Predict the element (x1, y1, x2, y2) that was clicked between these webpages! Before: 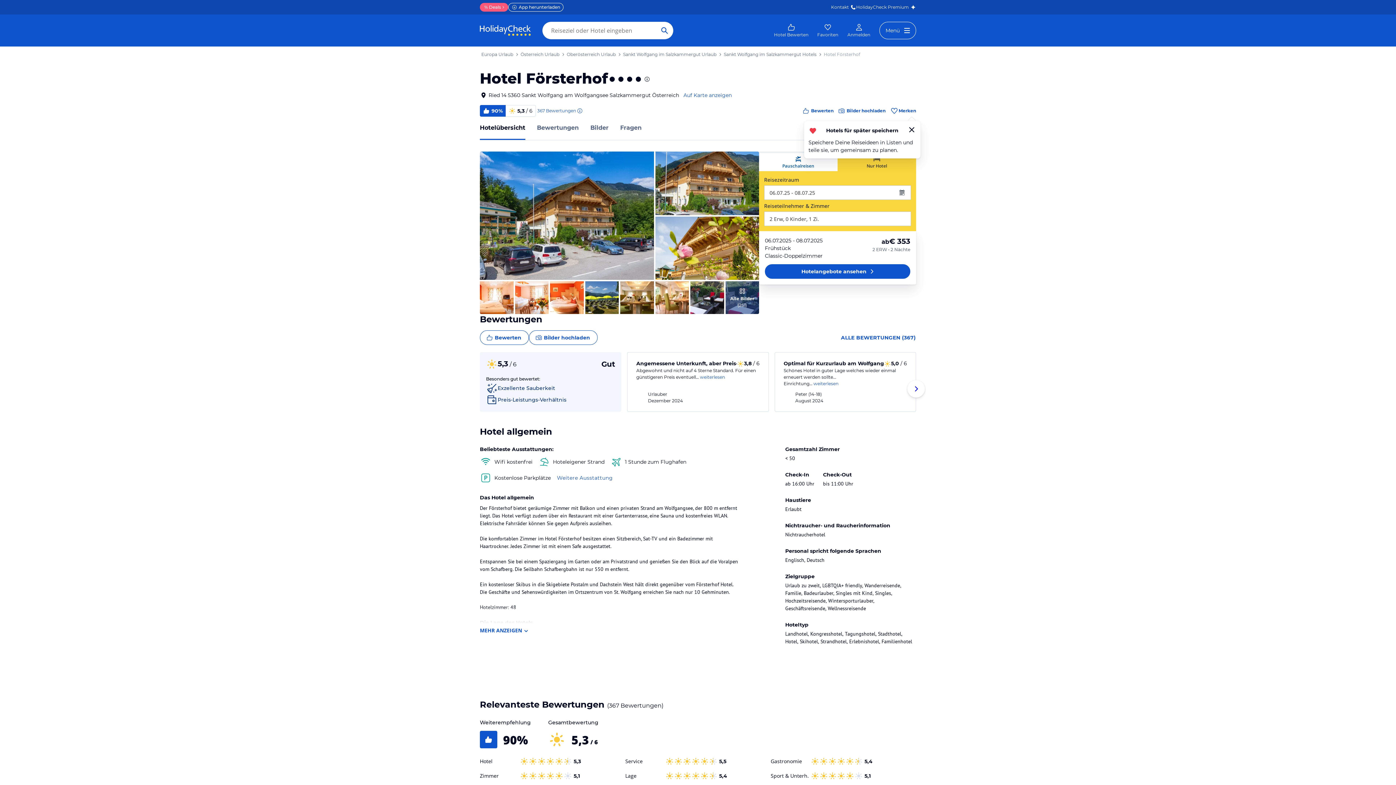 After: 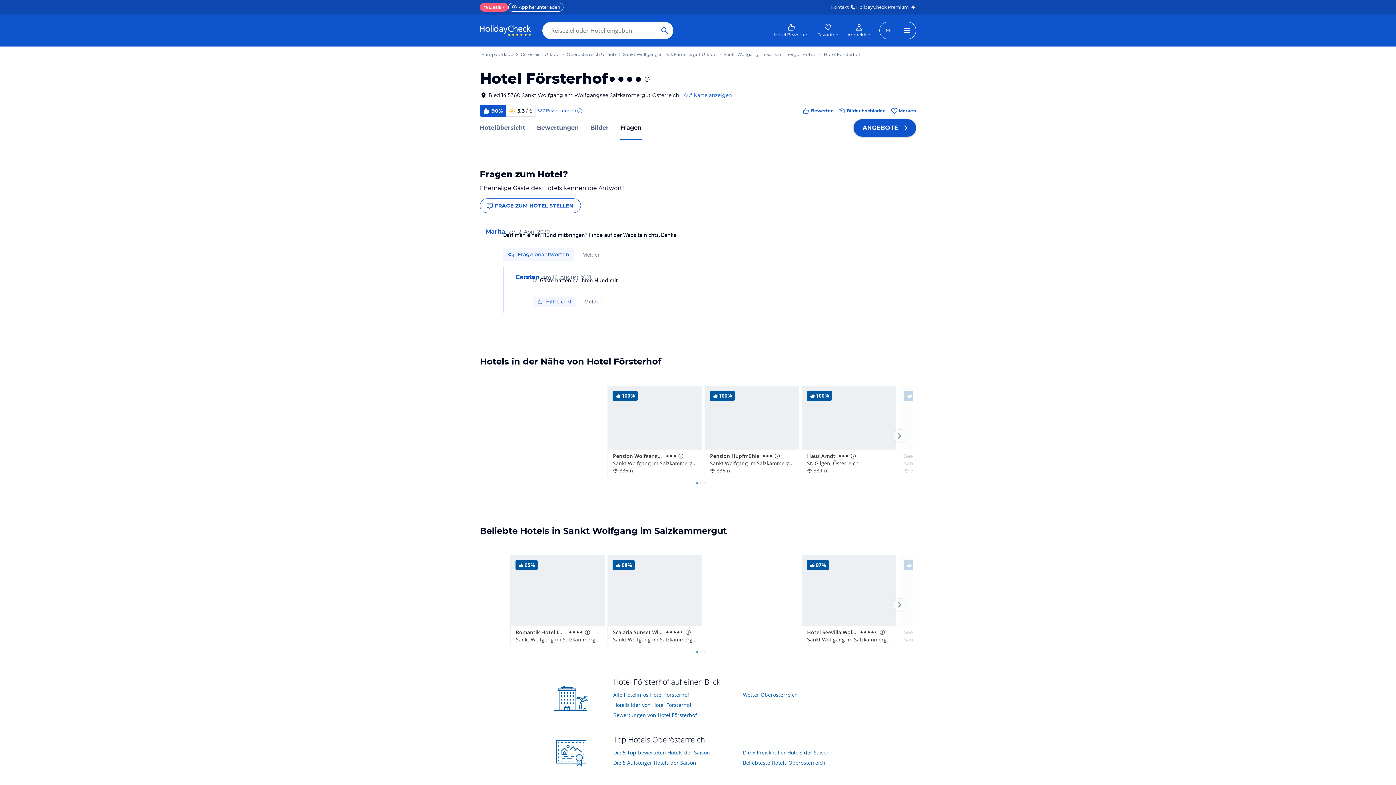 Action: bbox: (620, 123, 641, 132) label: Fragen